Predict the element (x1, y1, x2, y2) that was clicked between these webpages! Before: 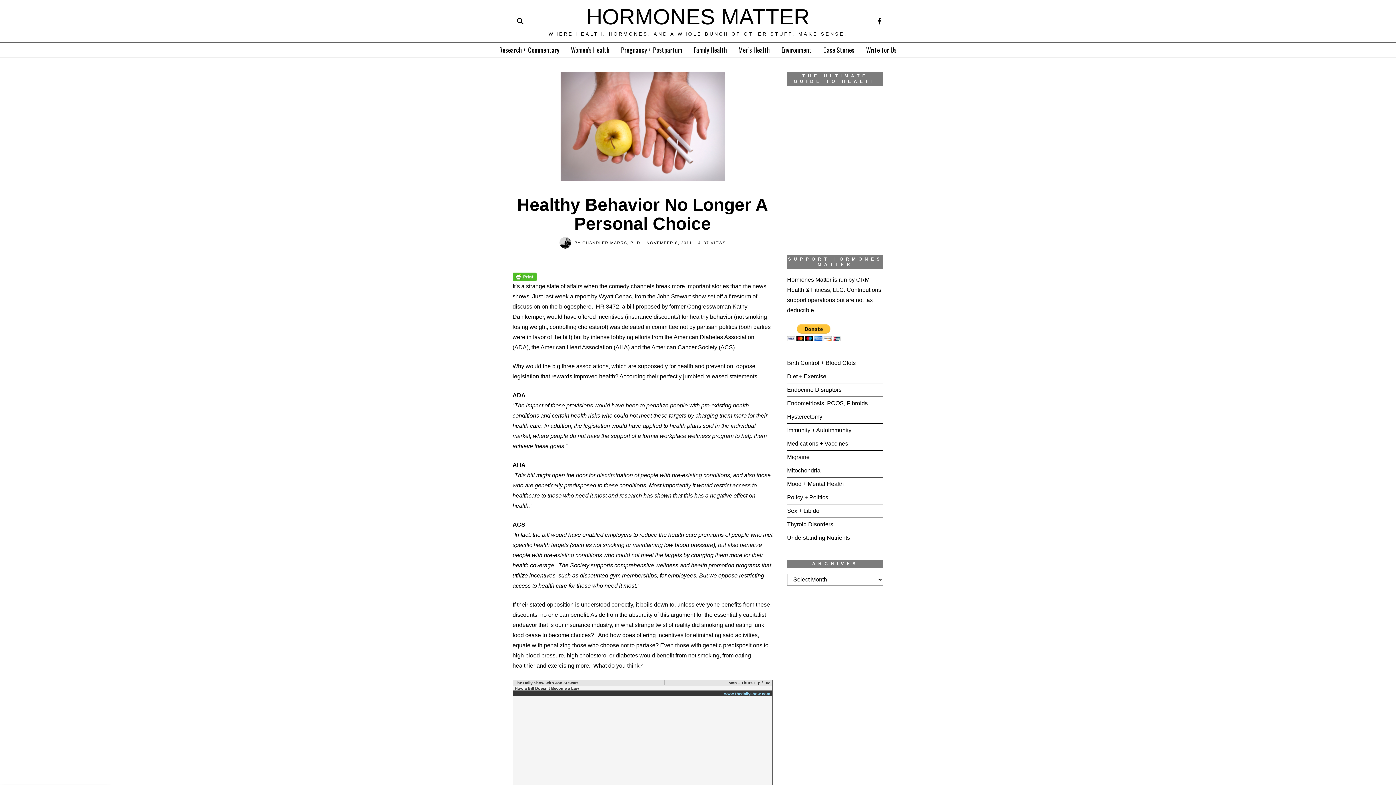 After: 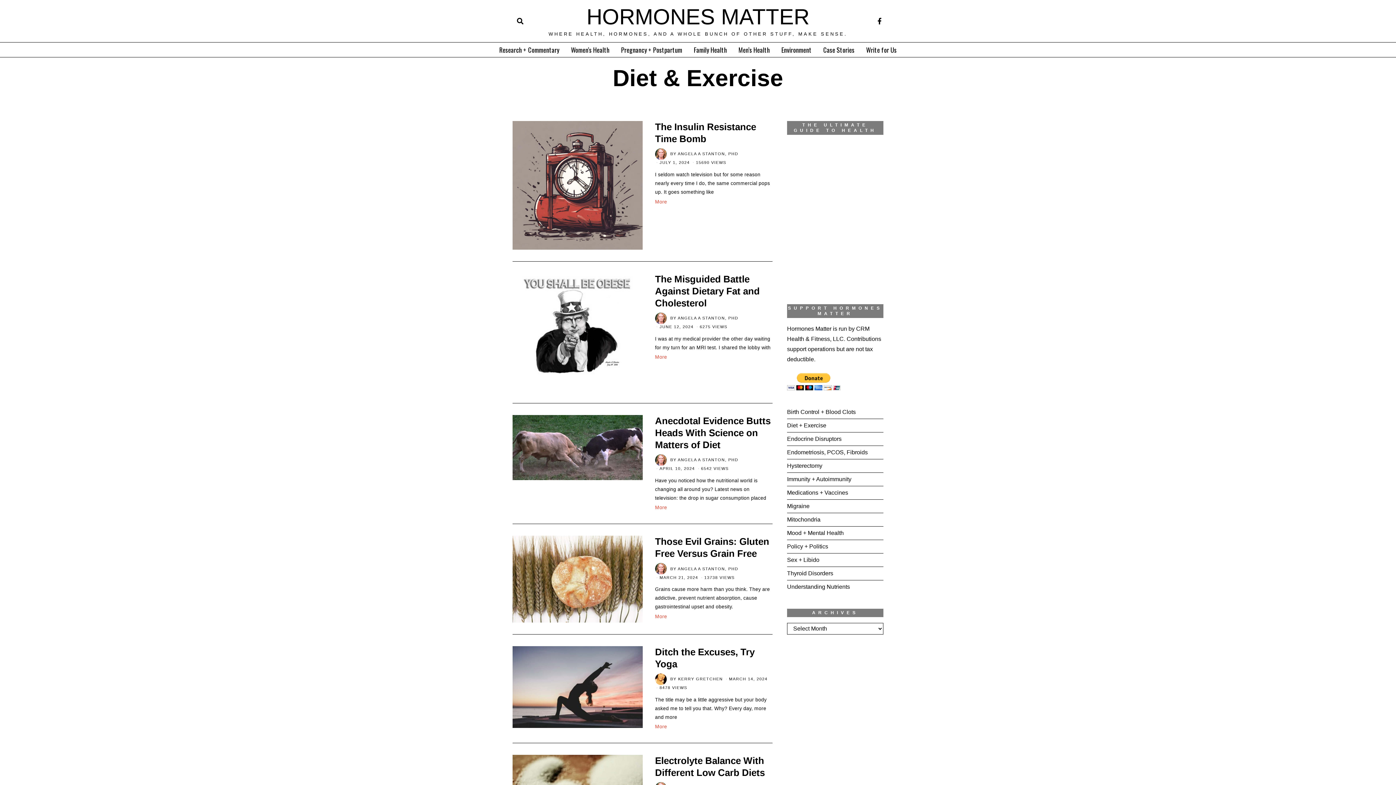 Action: bbox: (787, 373, 826, 379) label: Diet + Exercise